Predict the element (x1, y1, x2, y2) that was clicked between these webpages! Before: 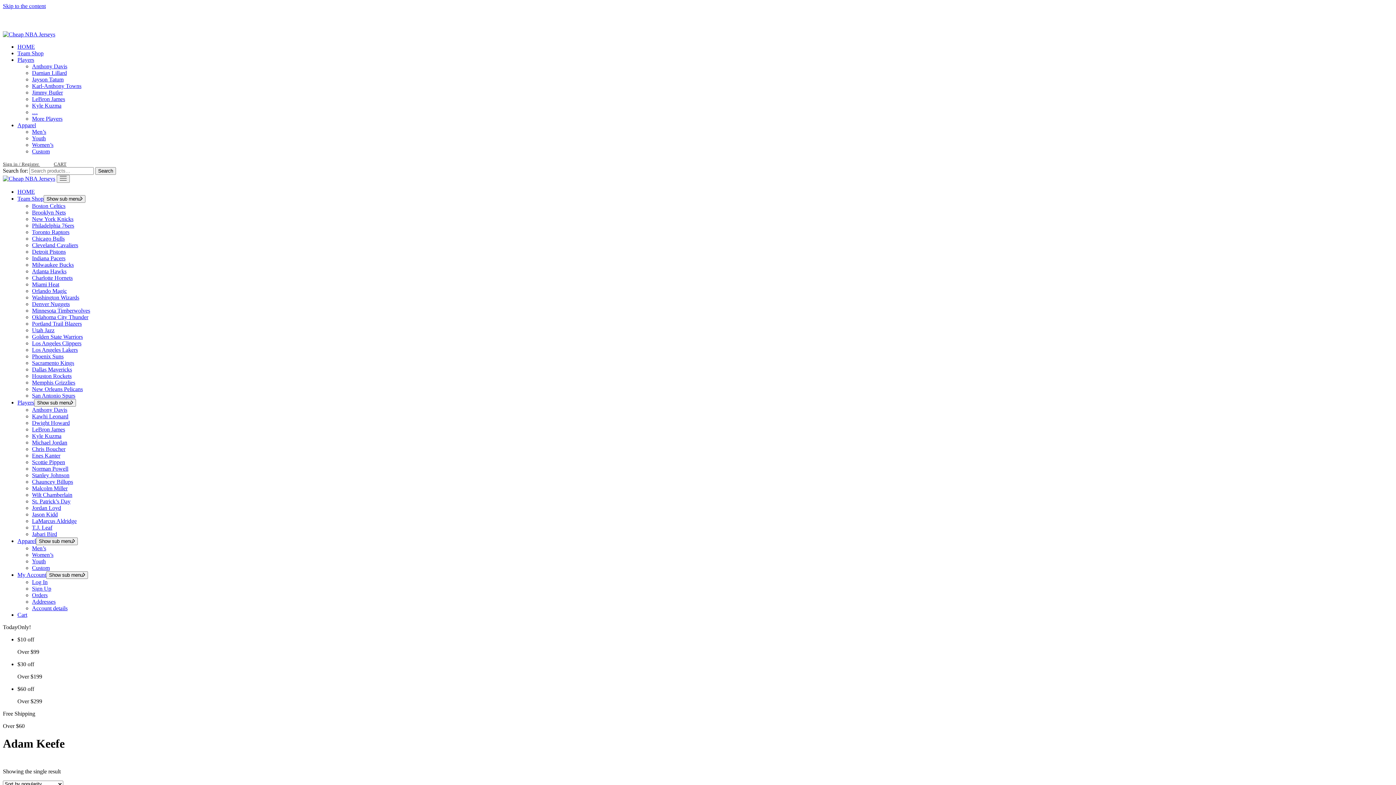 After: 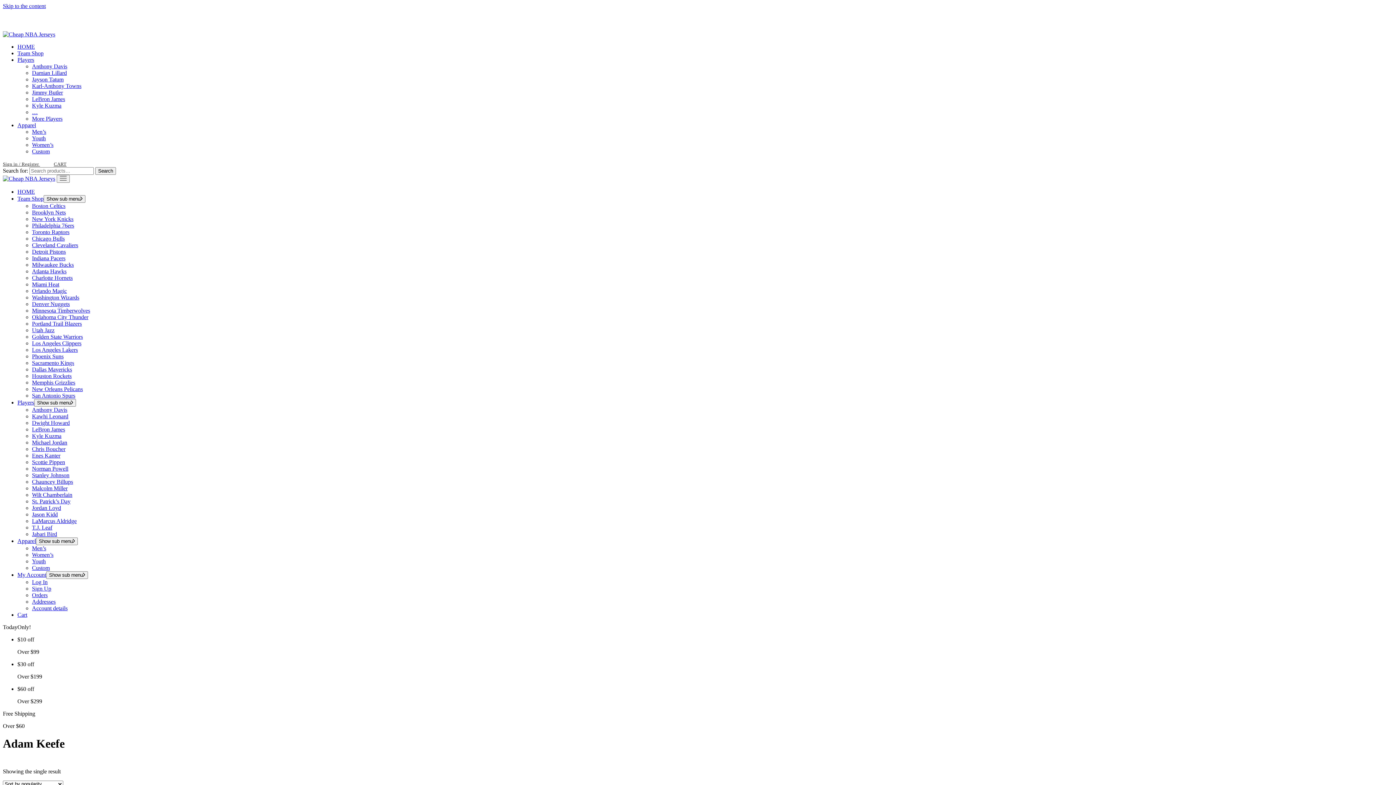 Action: label: Help & FAQ's bbox: (53, 25, 81, 30)